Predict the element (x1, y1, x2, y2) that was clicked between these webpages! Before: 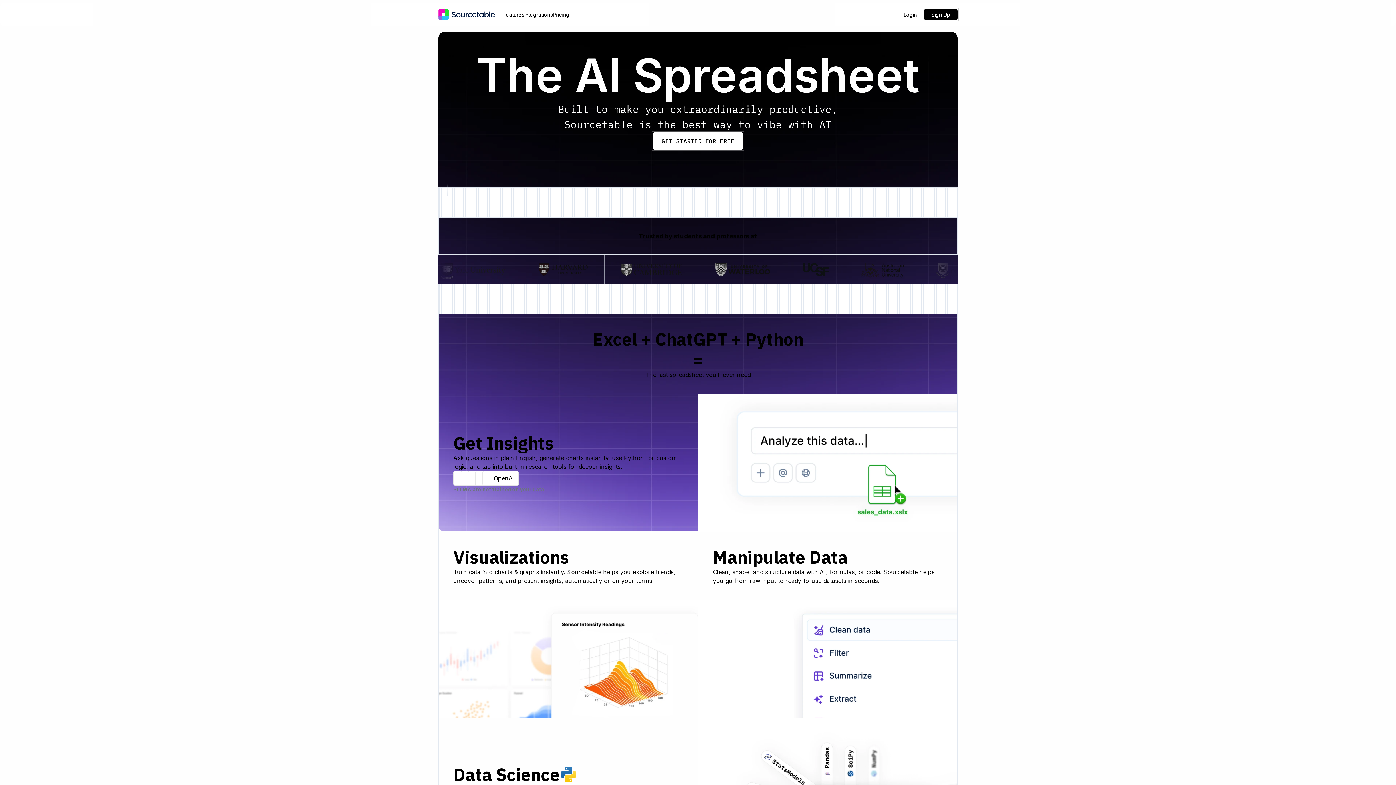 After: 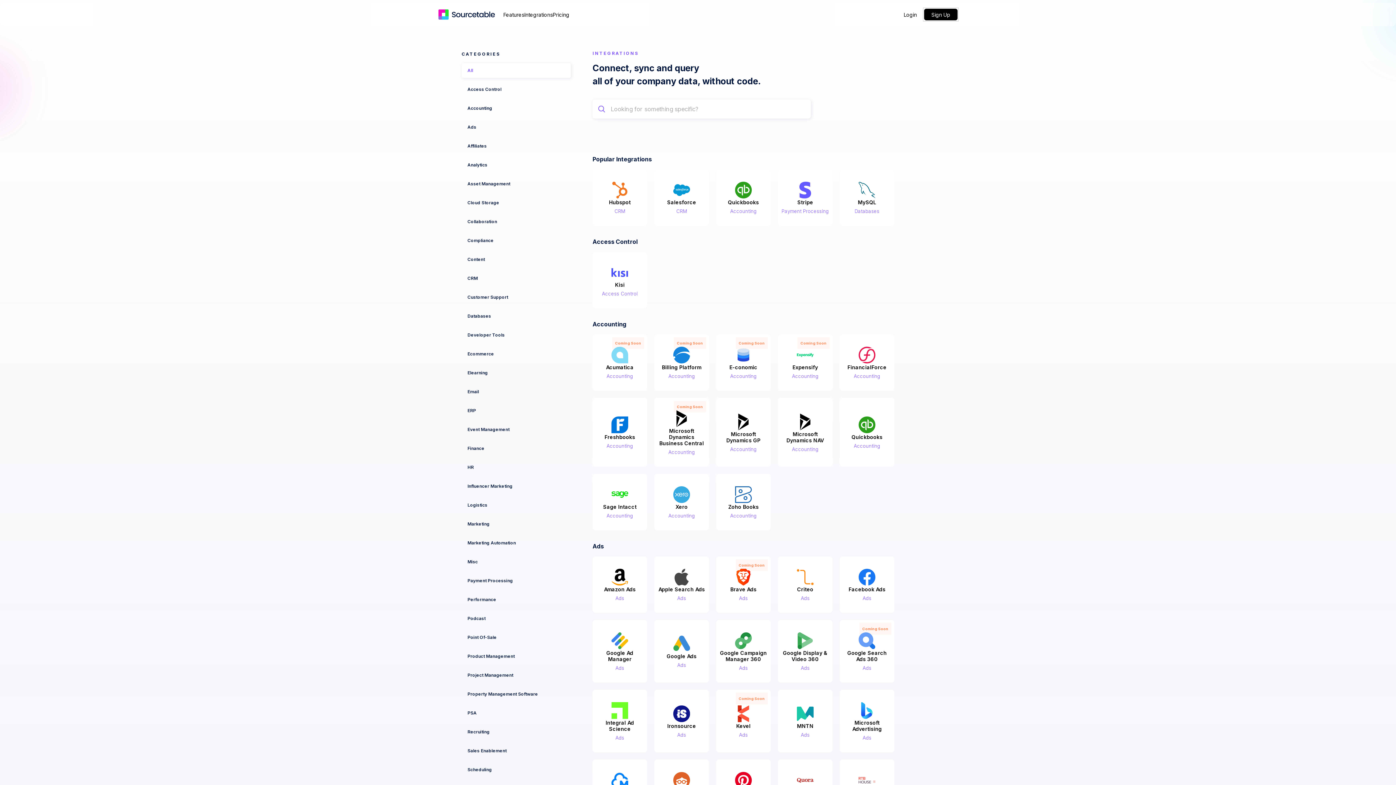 Action: bbox: (524, 11, 552, 17) label: Integrations